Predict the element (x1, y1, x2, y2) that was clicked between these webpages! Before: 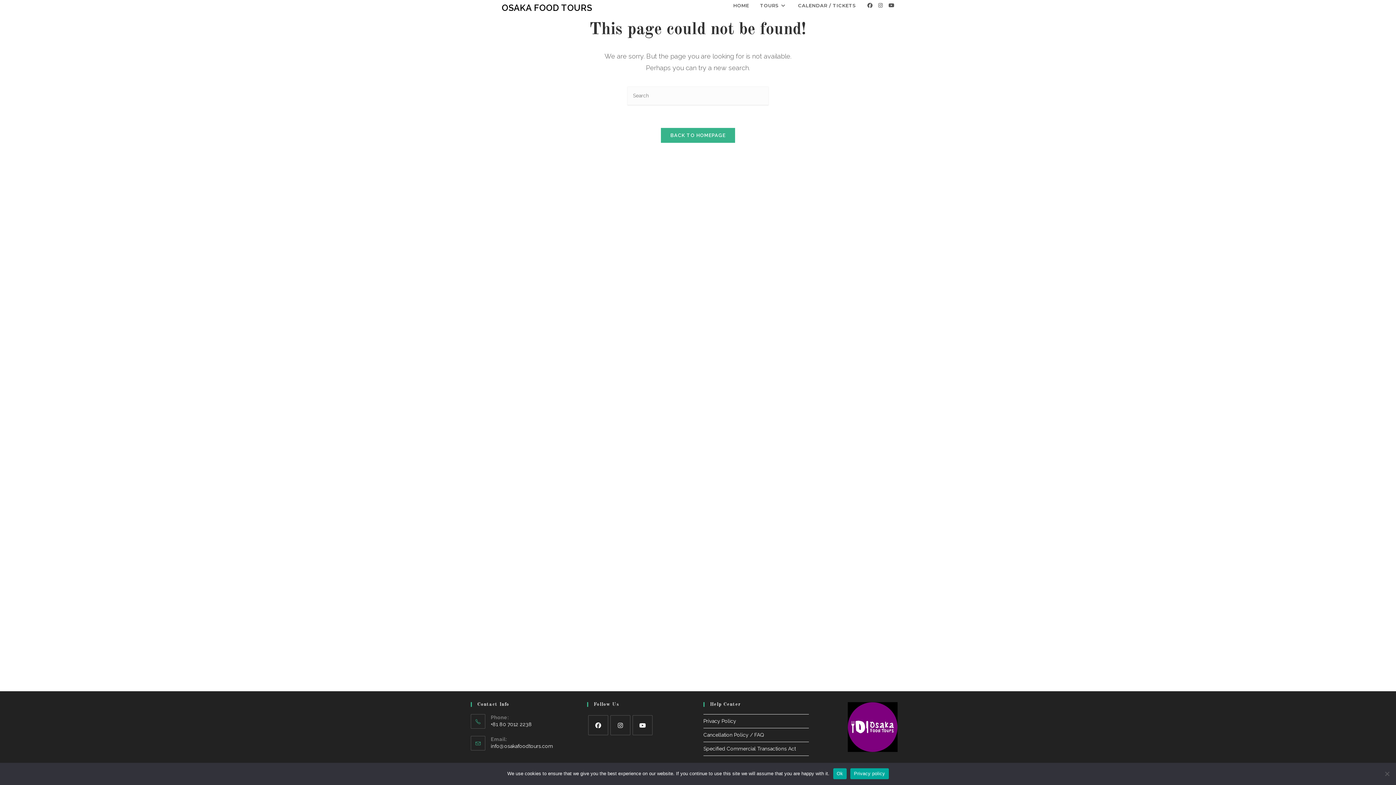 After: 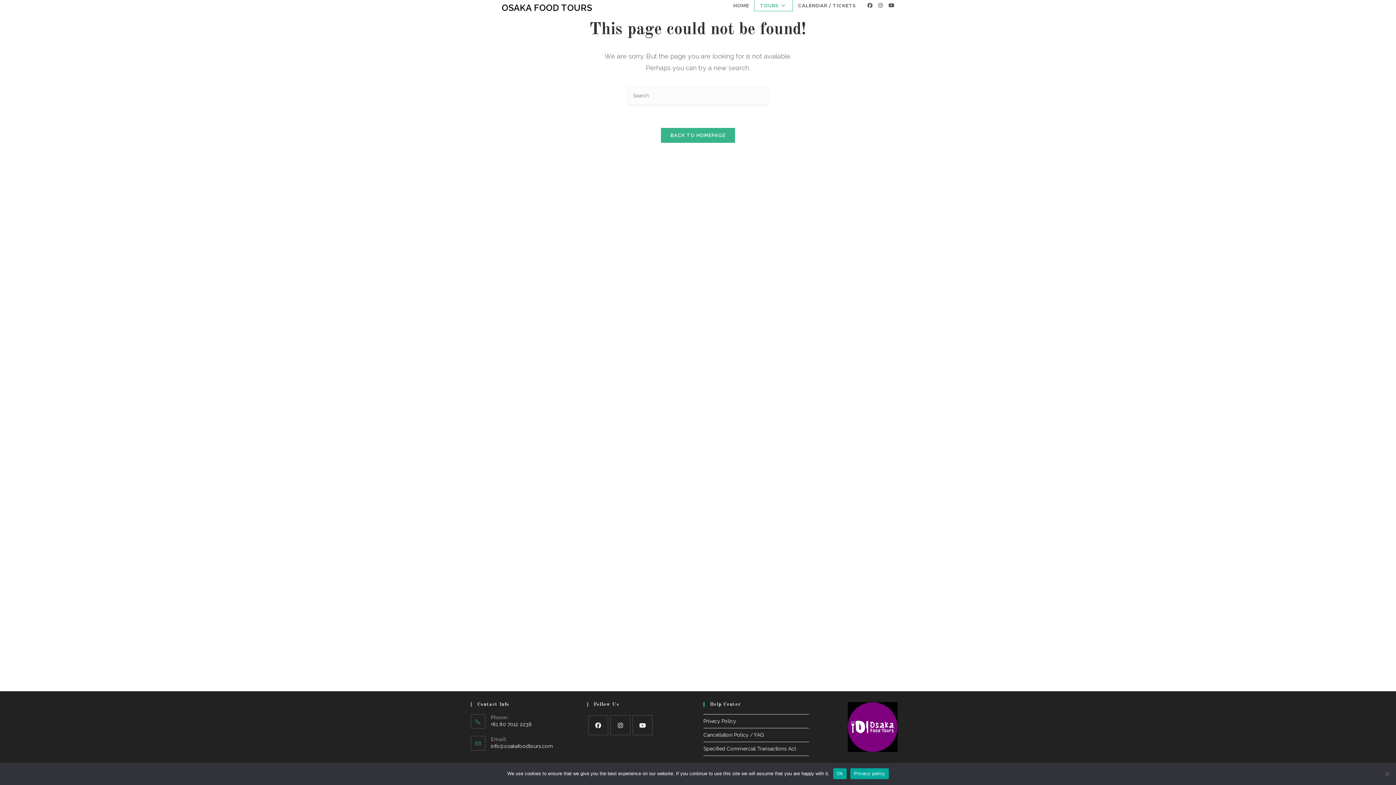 Action: bbox: (754, 0, 792, 10) label: TOURS